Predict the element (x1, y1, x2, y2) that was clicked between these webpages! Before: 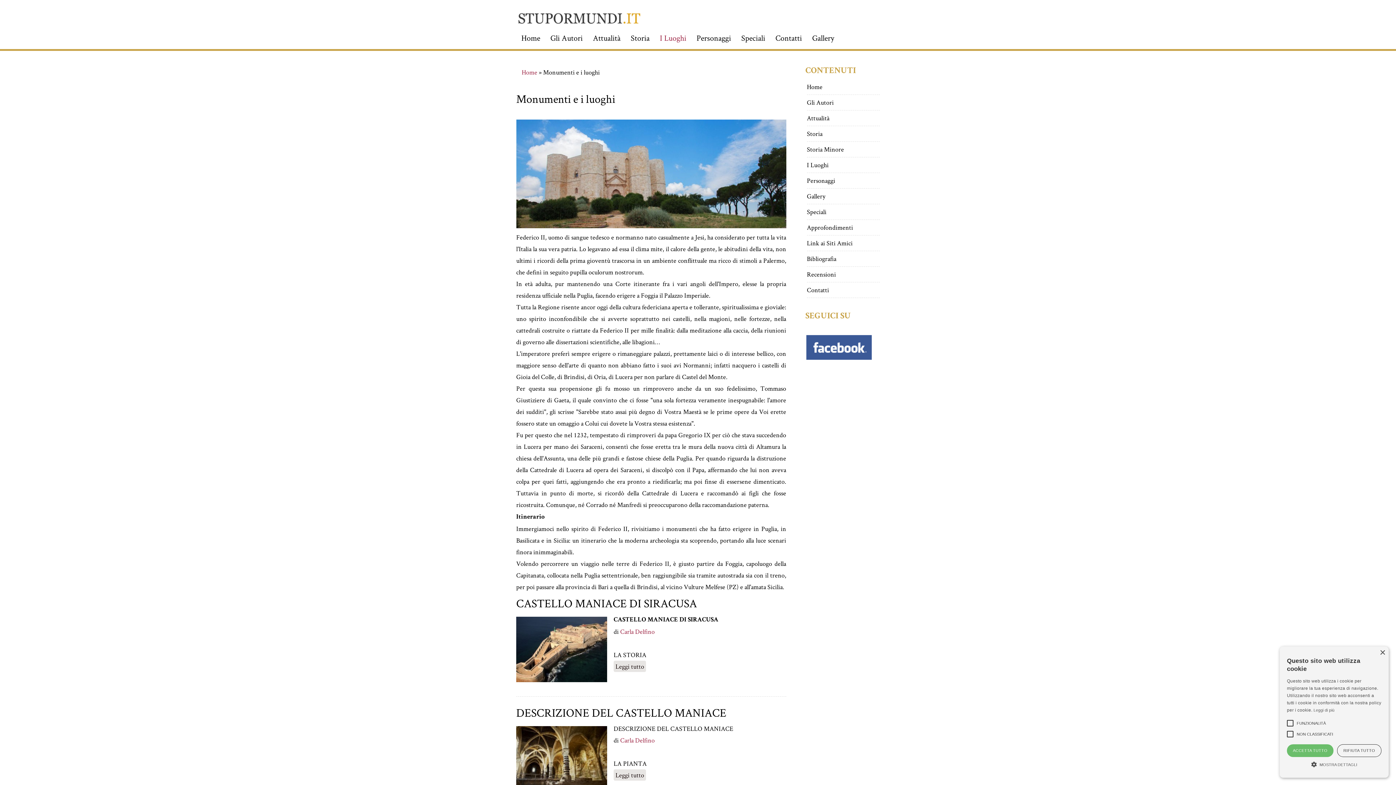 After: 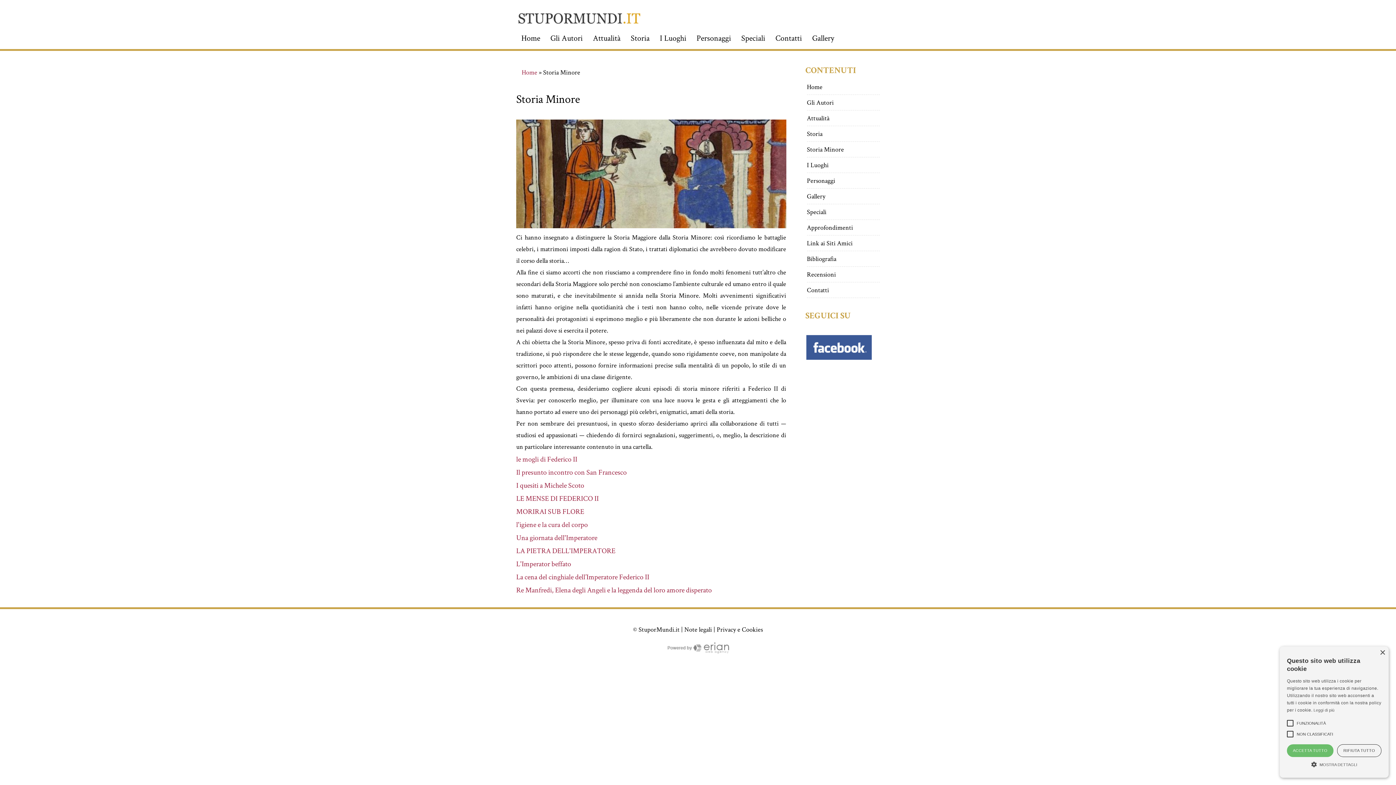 Action: label: Storia Minore bbox: (807, 145, 844, 153)